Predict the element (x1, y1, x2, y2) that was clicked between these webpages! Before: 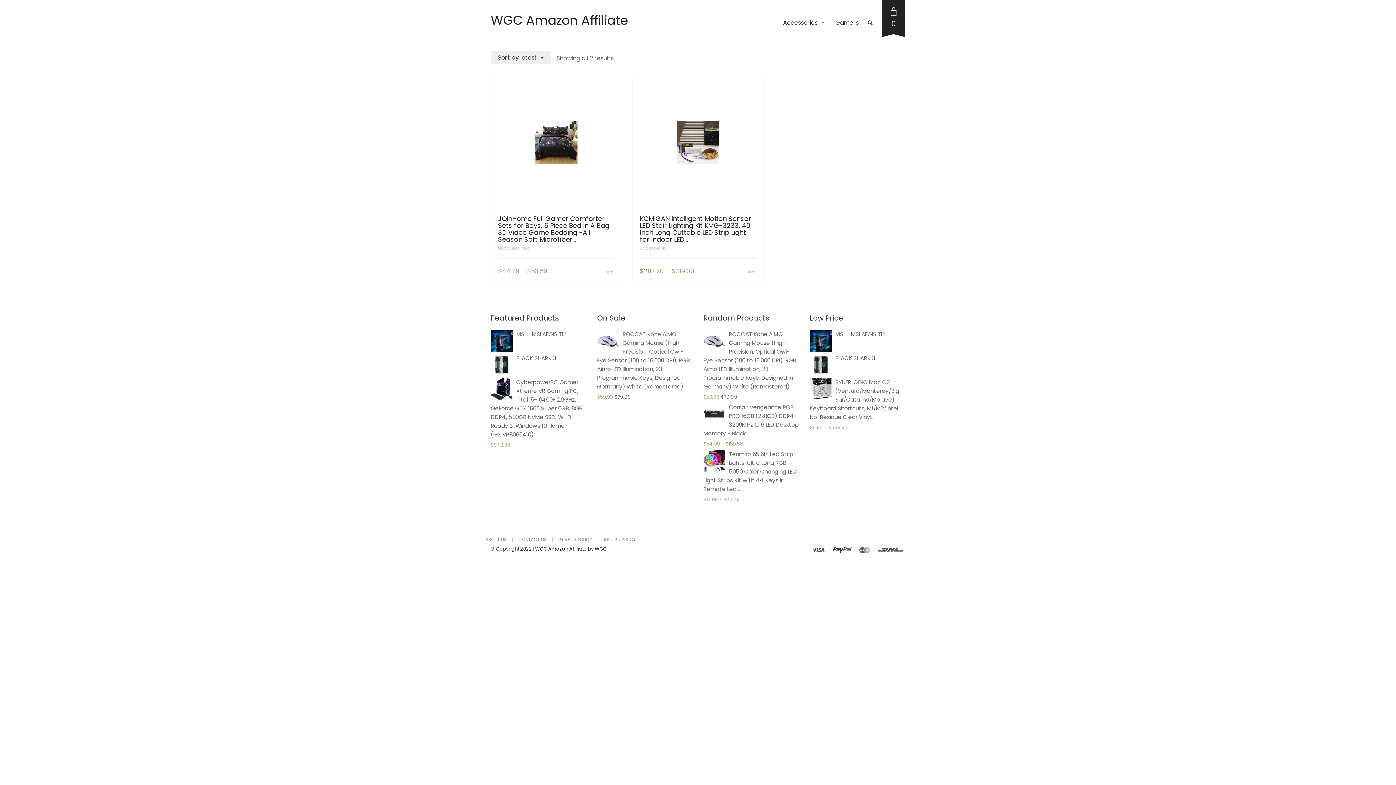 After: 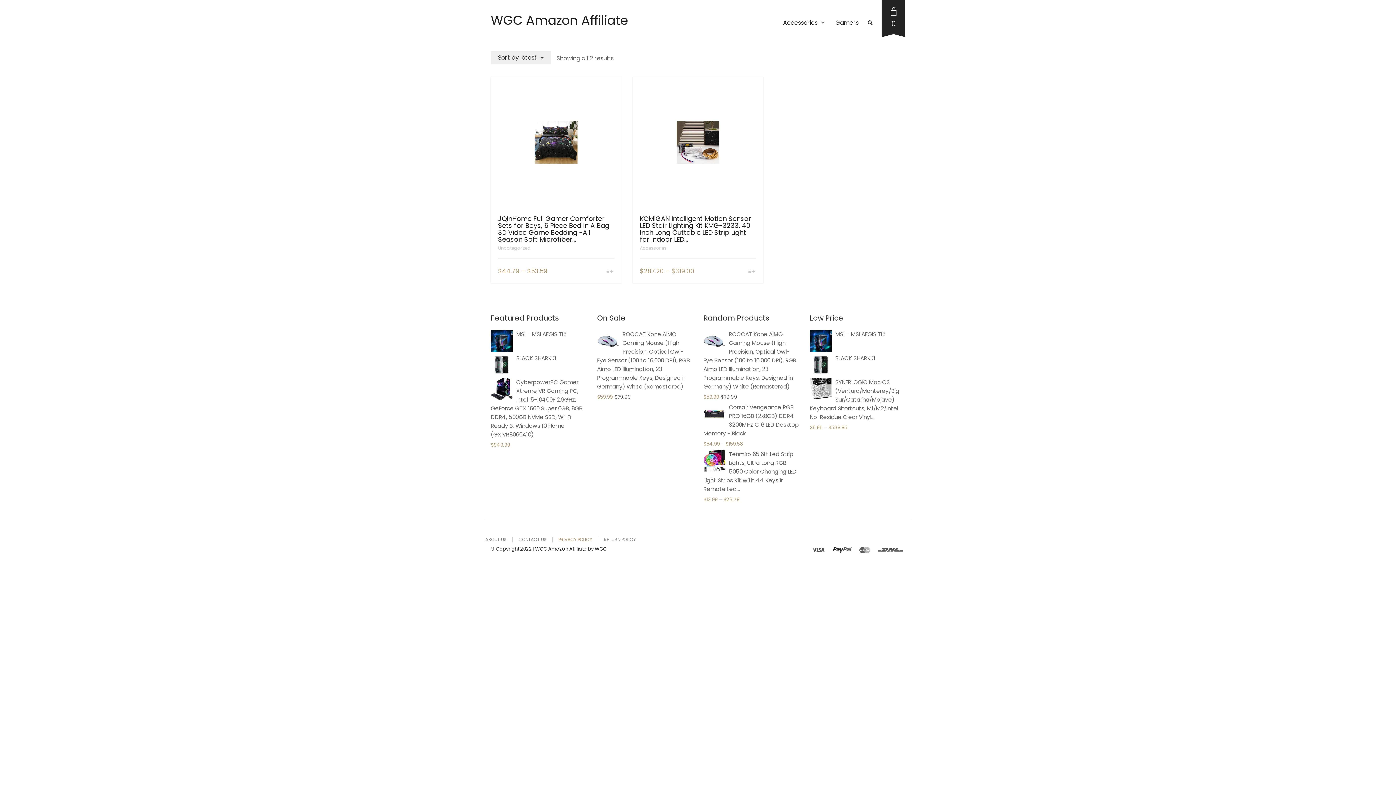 Action: bbox: (558, 536, 592, 542) label: PRIVACY POLICY